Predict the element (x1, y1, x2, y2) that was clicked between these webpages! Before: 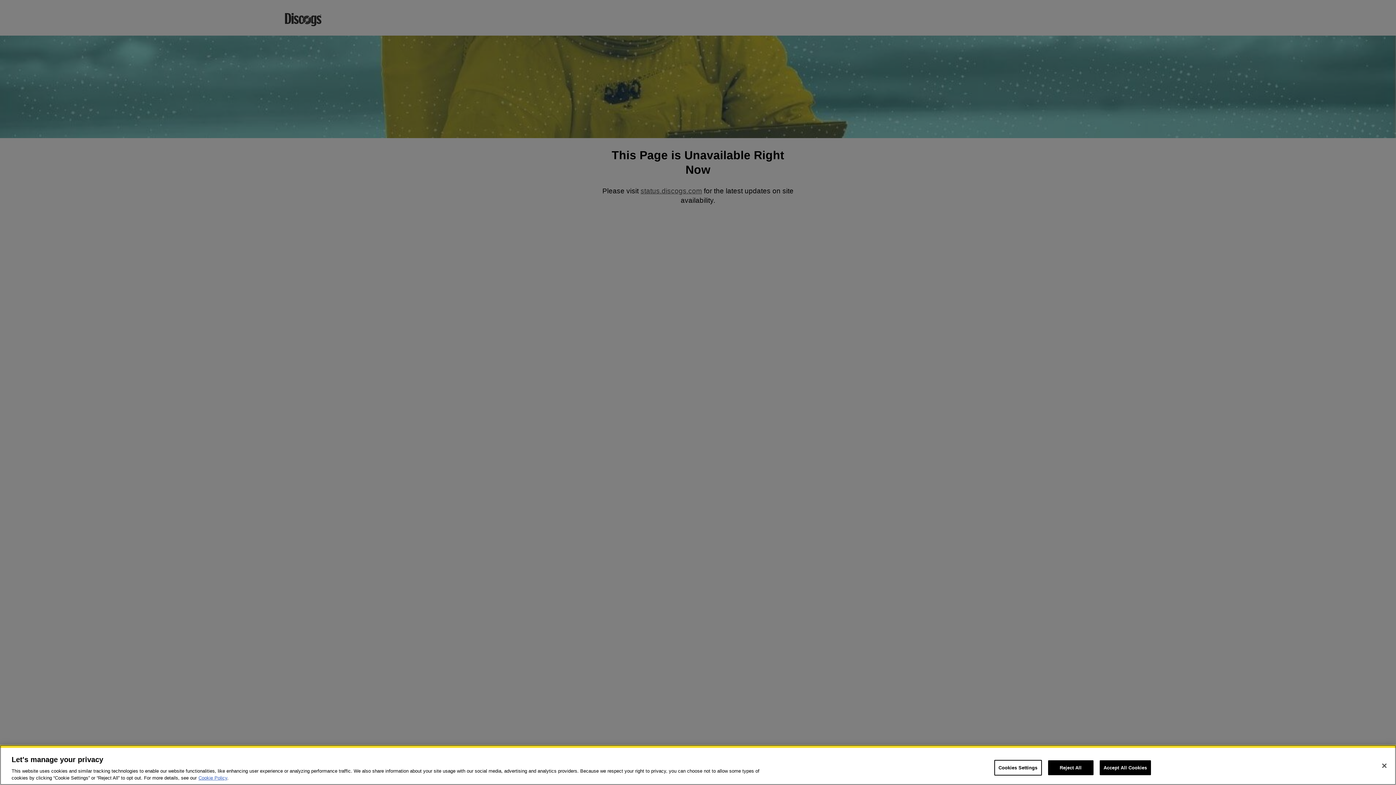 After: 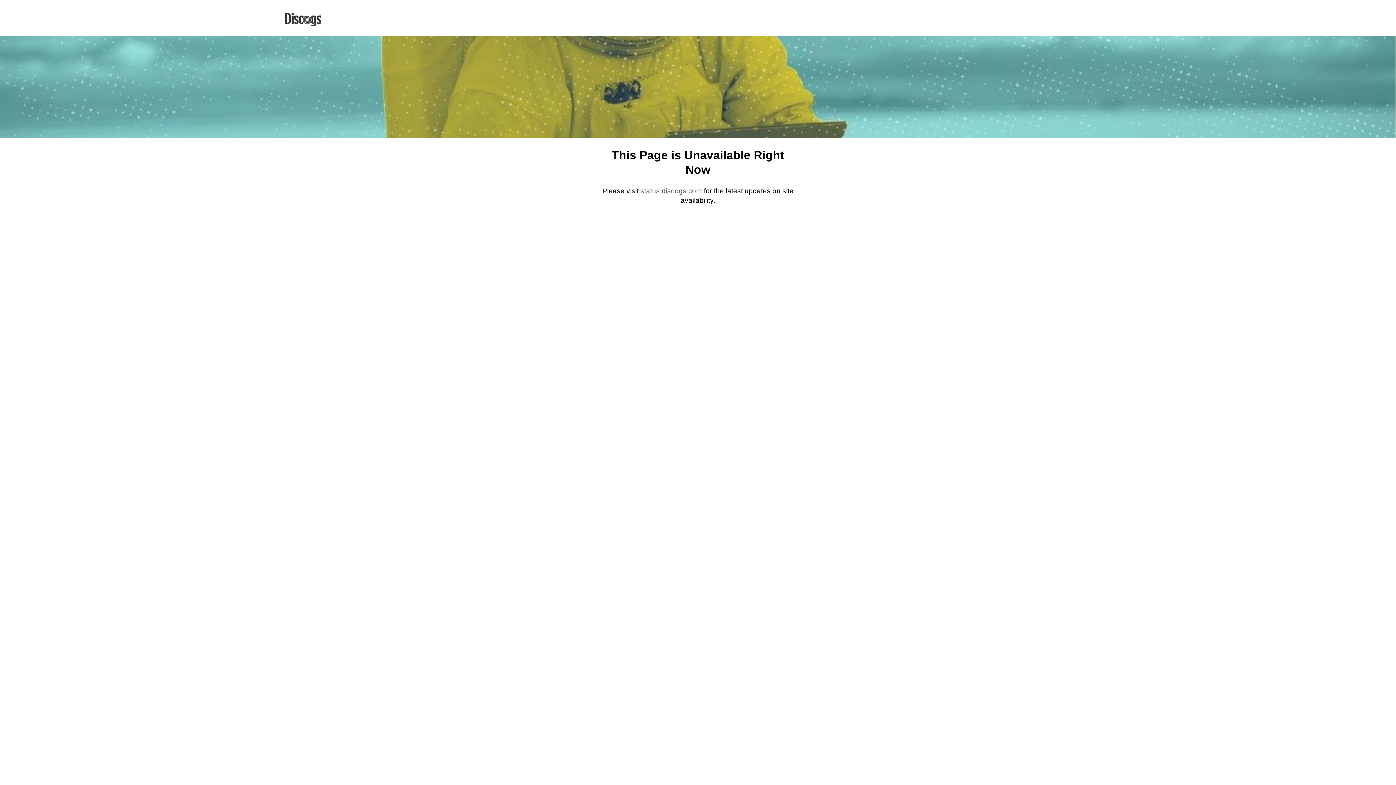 Action: bbox: (1099, 760, 1151, 775) label: Accept All Cookies